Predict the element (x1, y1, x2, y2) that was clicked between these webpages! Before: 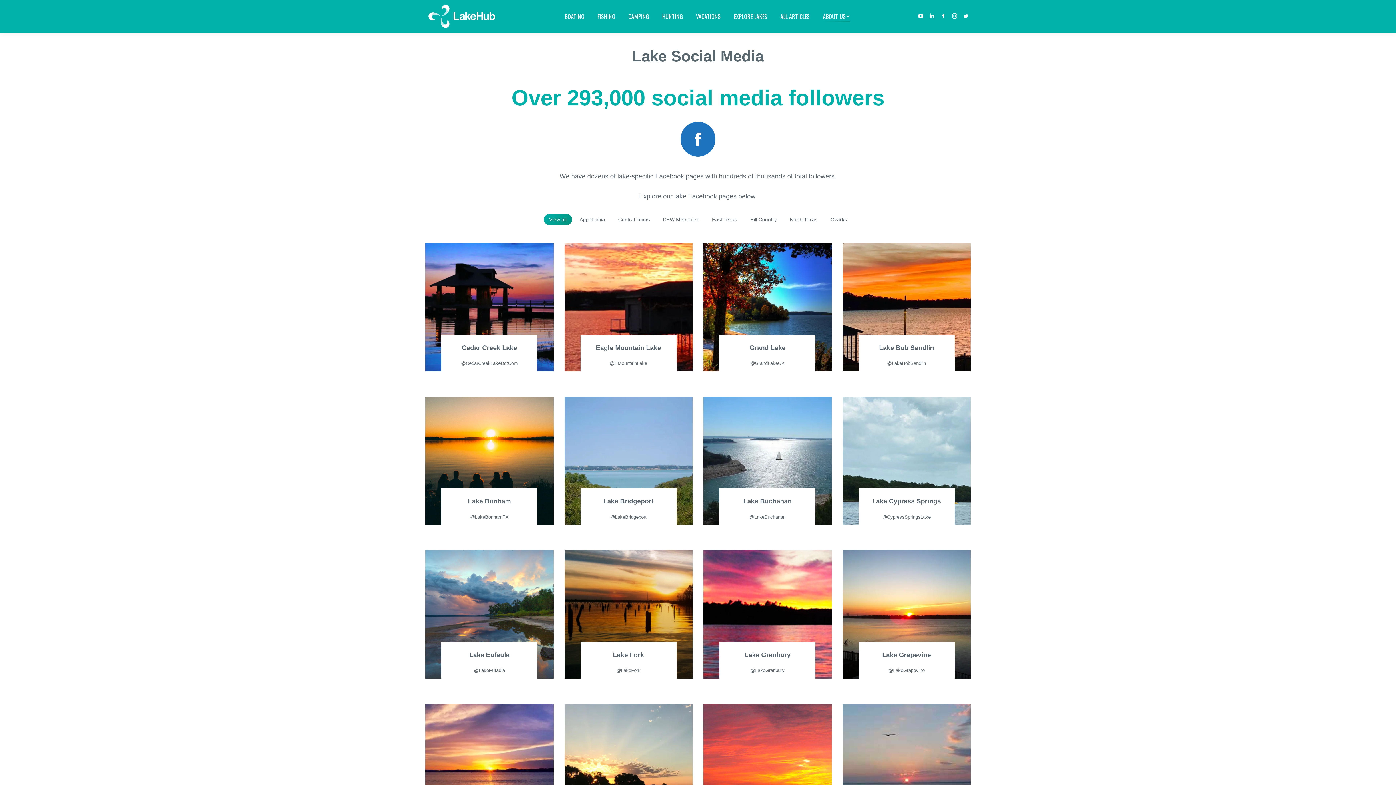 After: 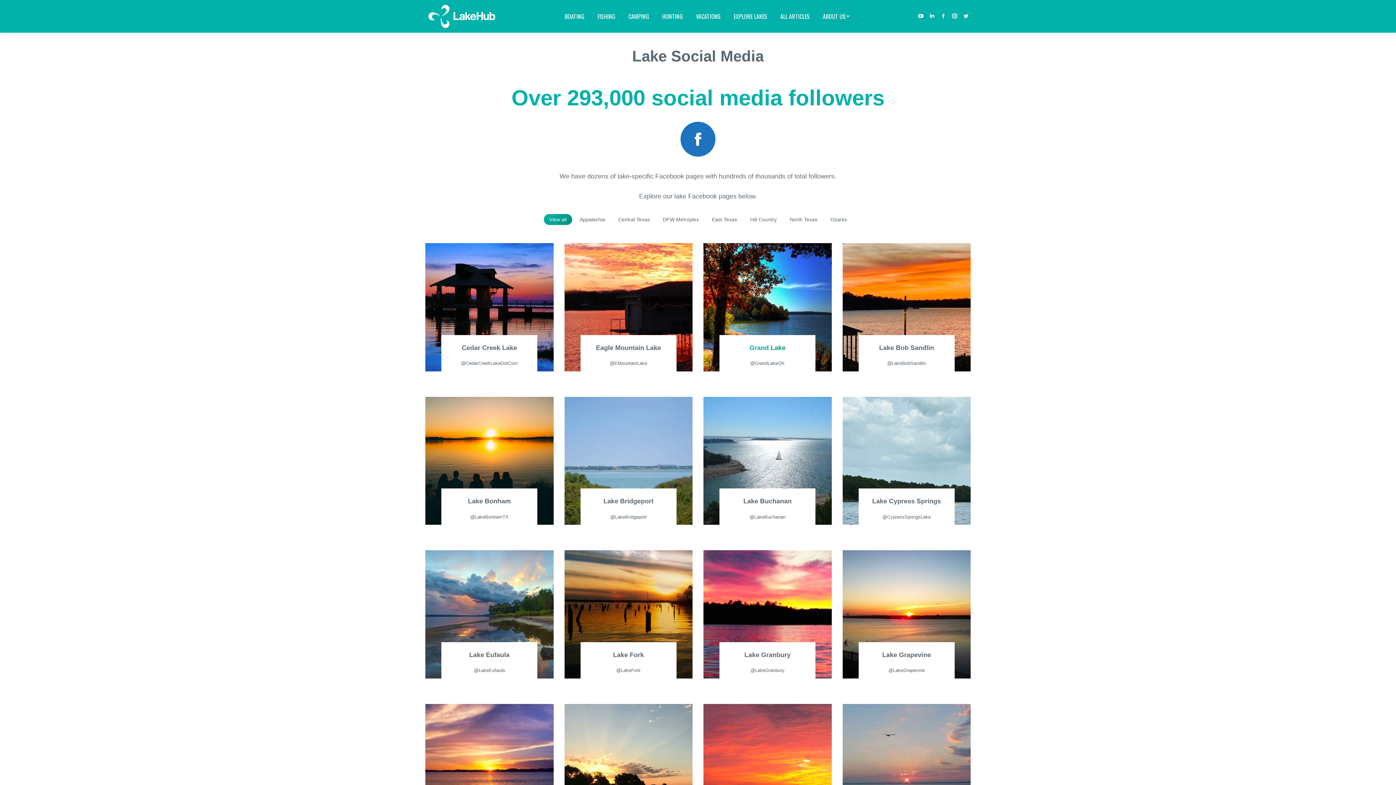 Action: bbox: (749, 344, 785, 351) label: Grand Lake